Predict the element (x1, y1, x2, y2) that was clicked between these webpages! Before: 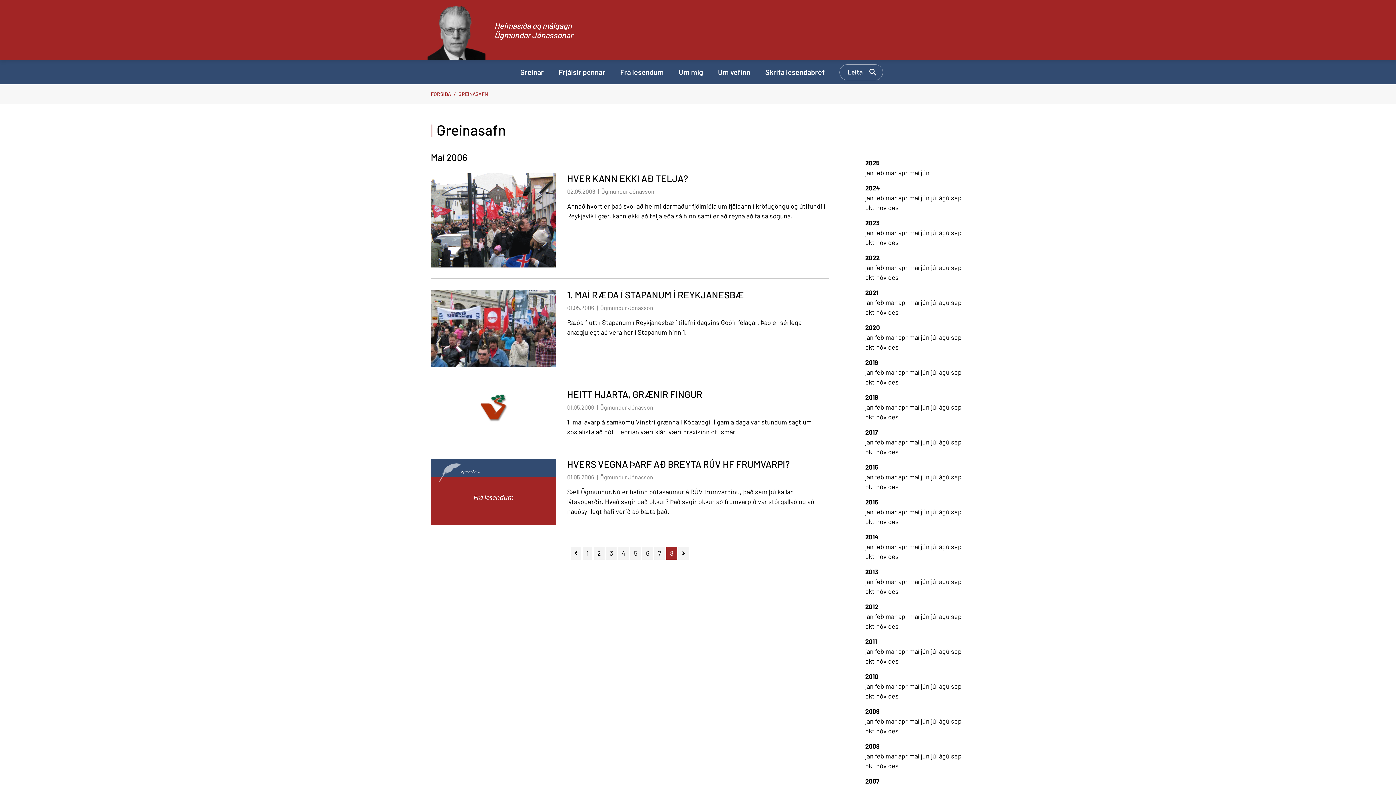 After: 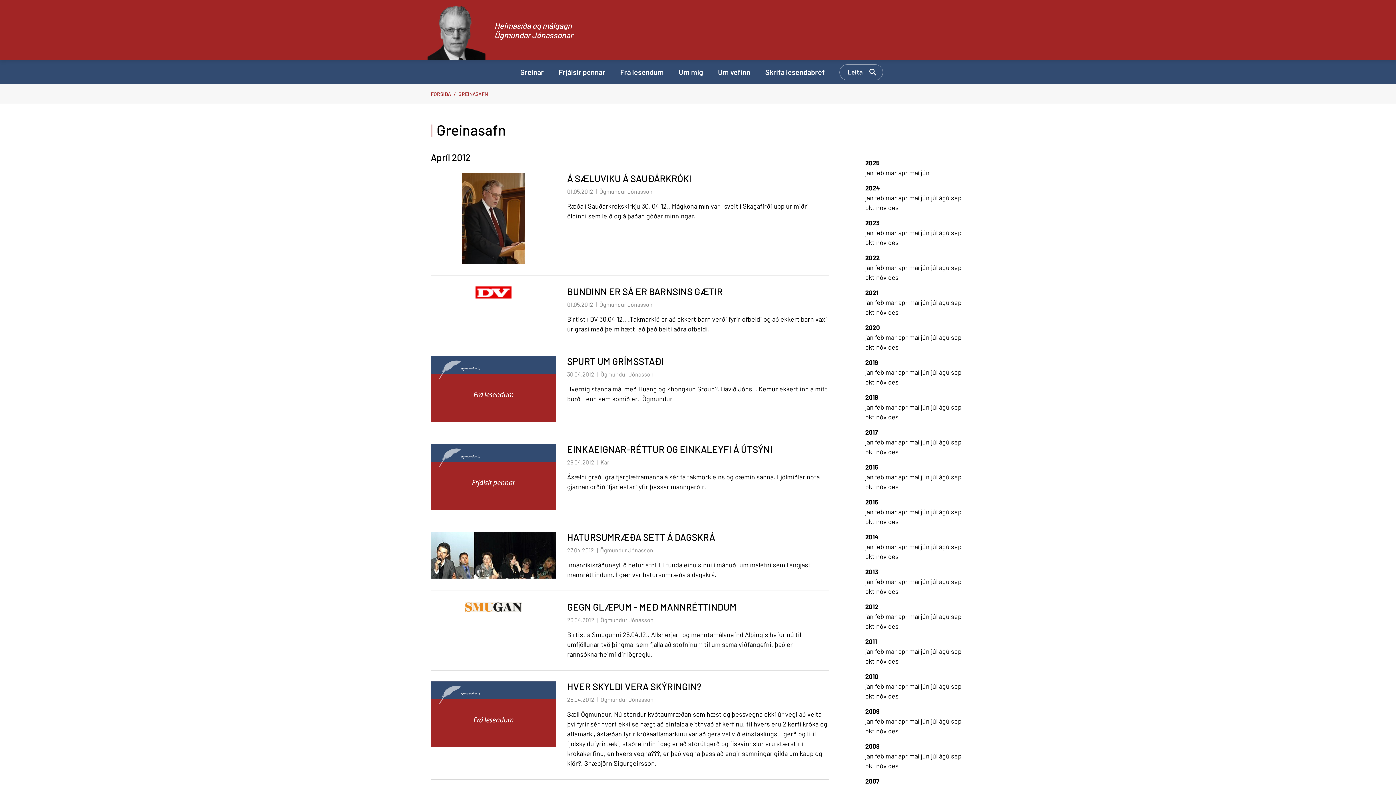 Action: bbox: (898, 612, 909, 620) label: apr 